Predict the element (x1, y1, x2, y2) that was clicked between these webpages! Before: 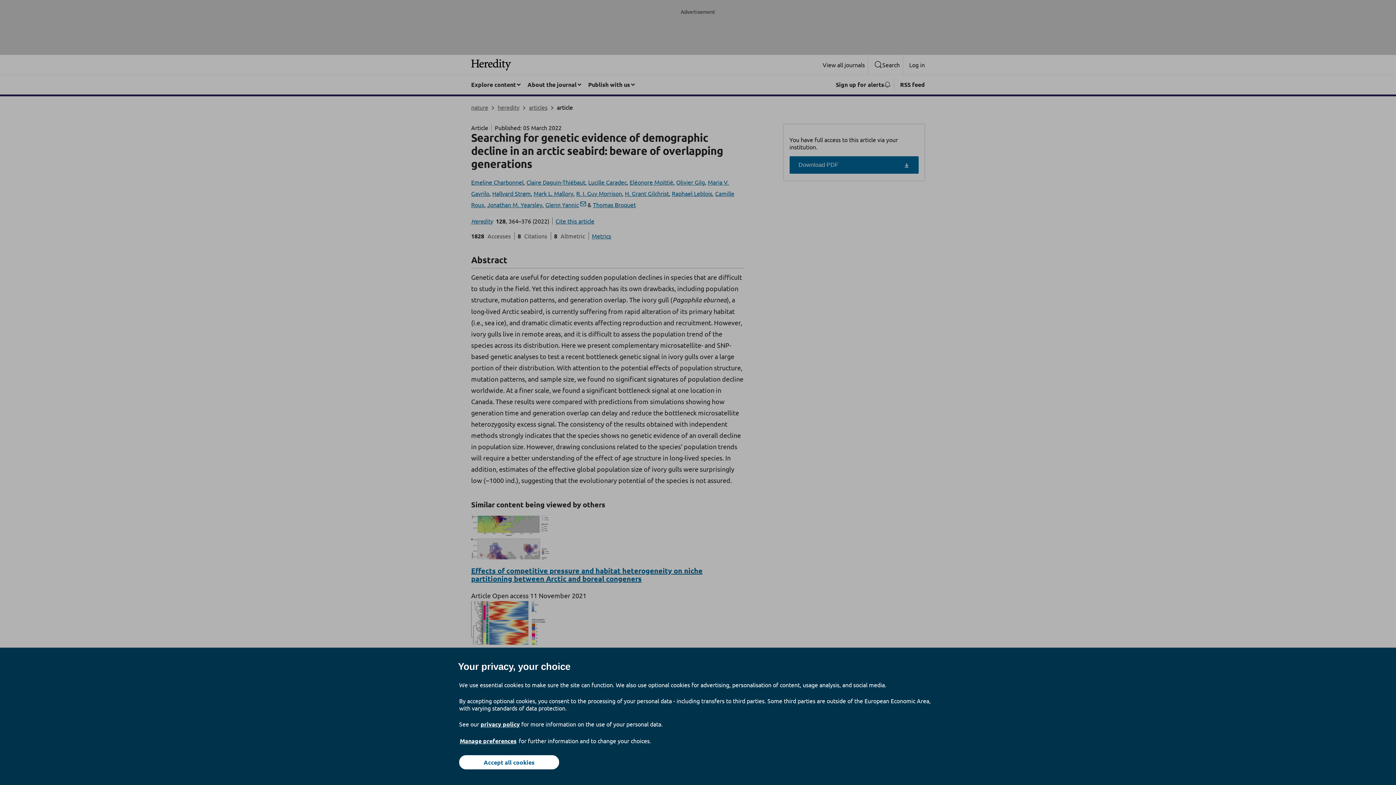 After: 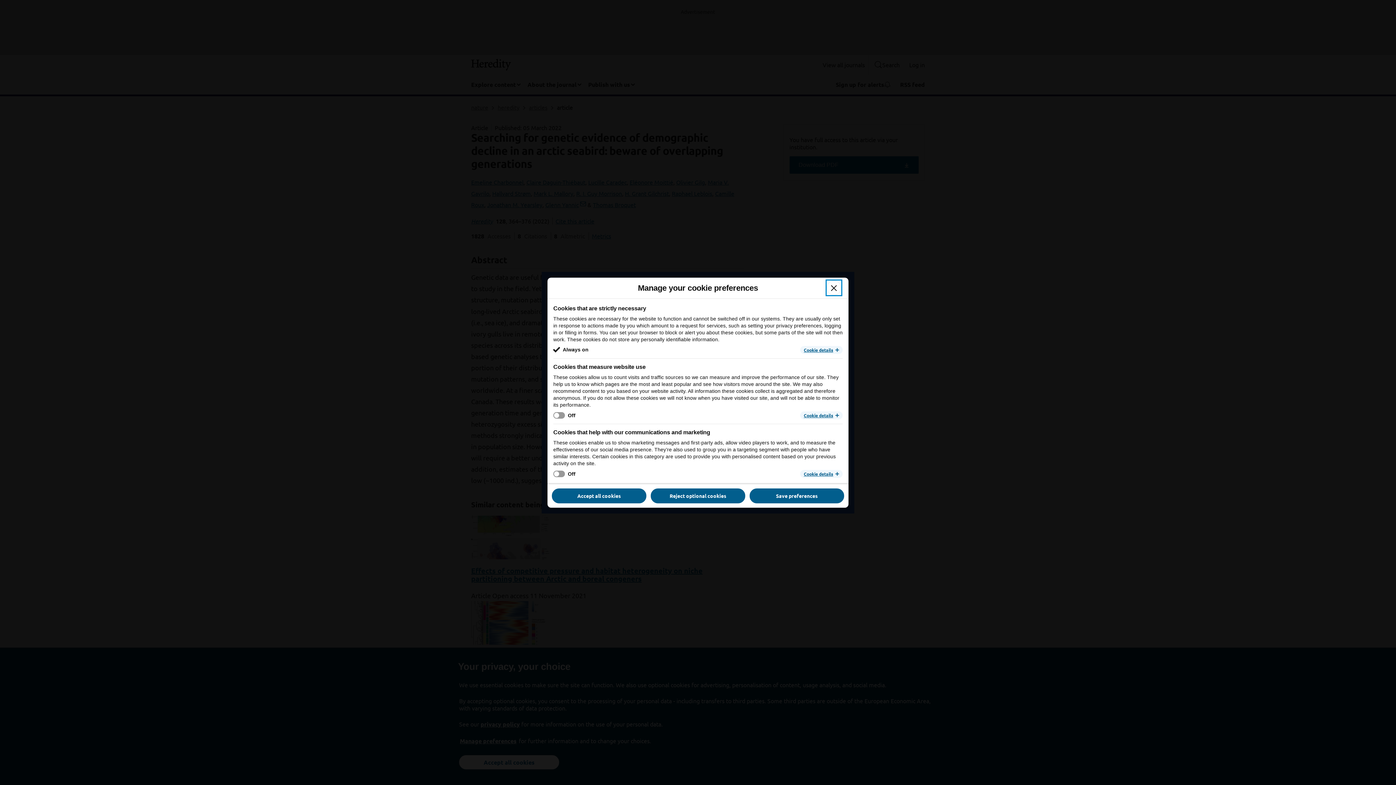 Action: bbox: (459, 737, 517, 745) label: Manage preferences